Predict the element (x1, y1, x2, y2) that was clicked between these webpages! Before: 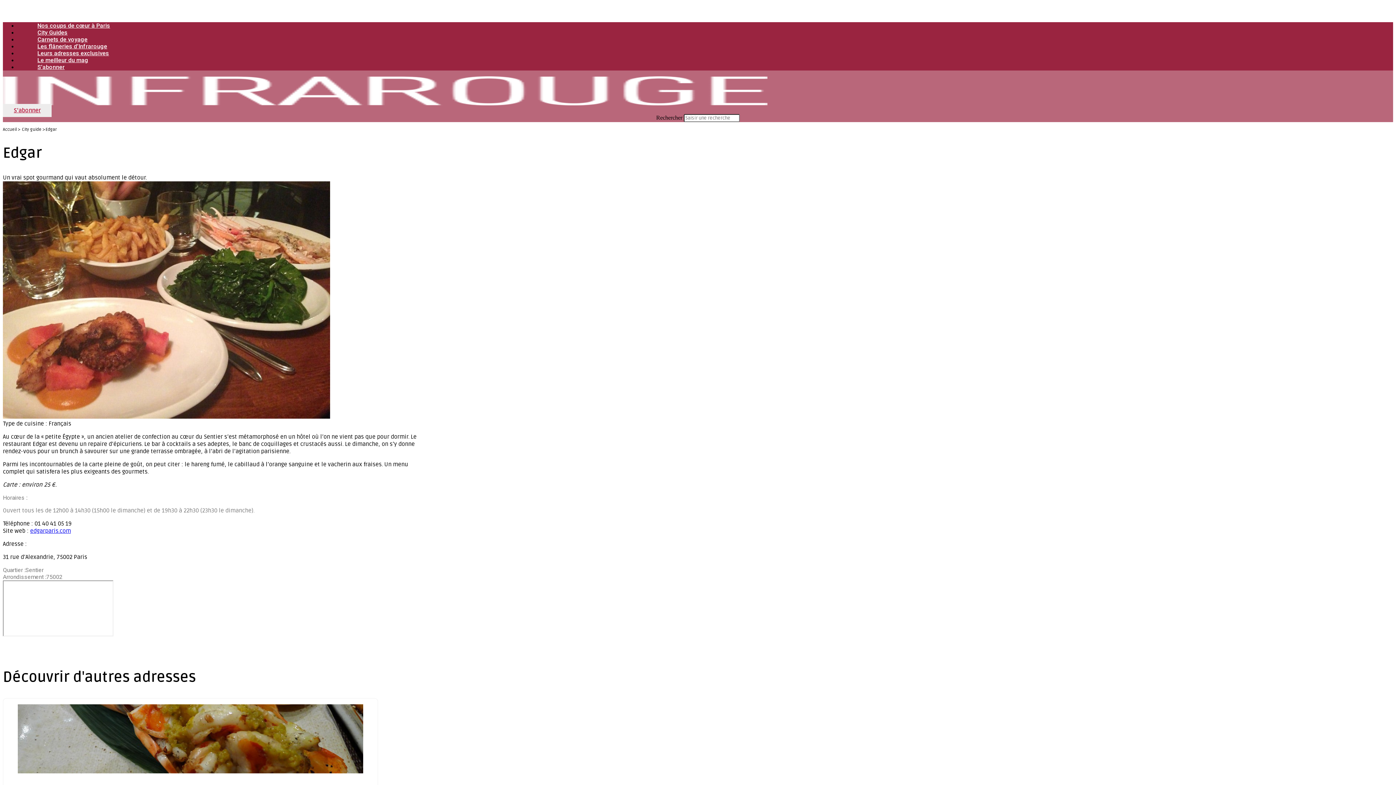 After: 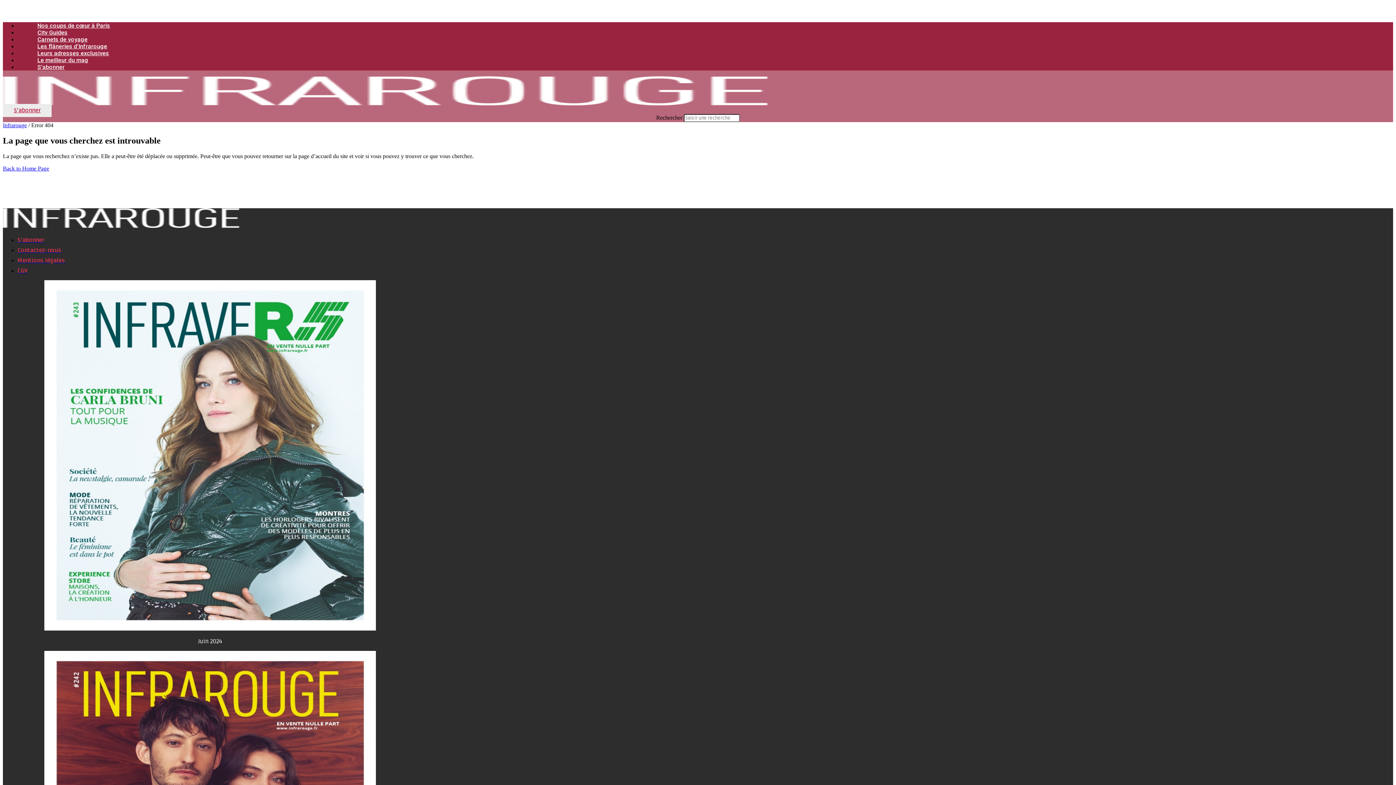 Action: label: edgarparis.com bbox: (30, 527, 70, 535)